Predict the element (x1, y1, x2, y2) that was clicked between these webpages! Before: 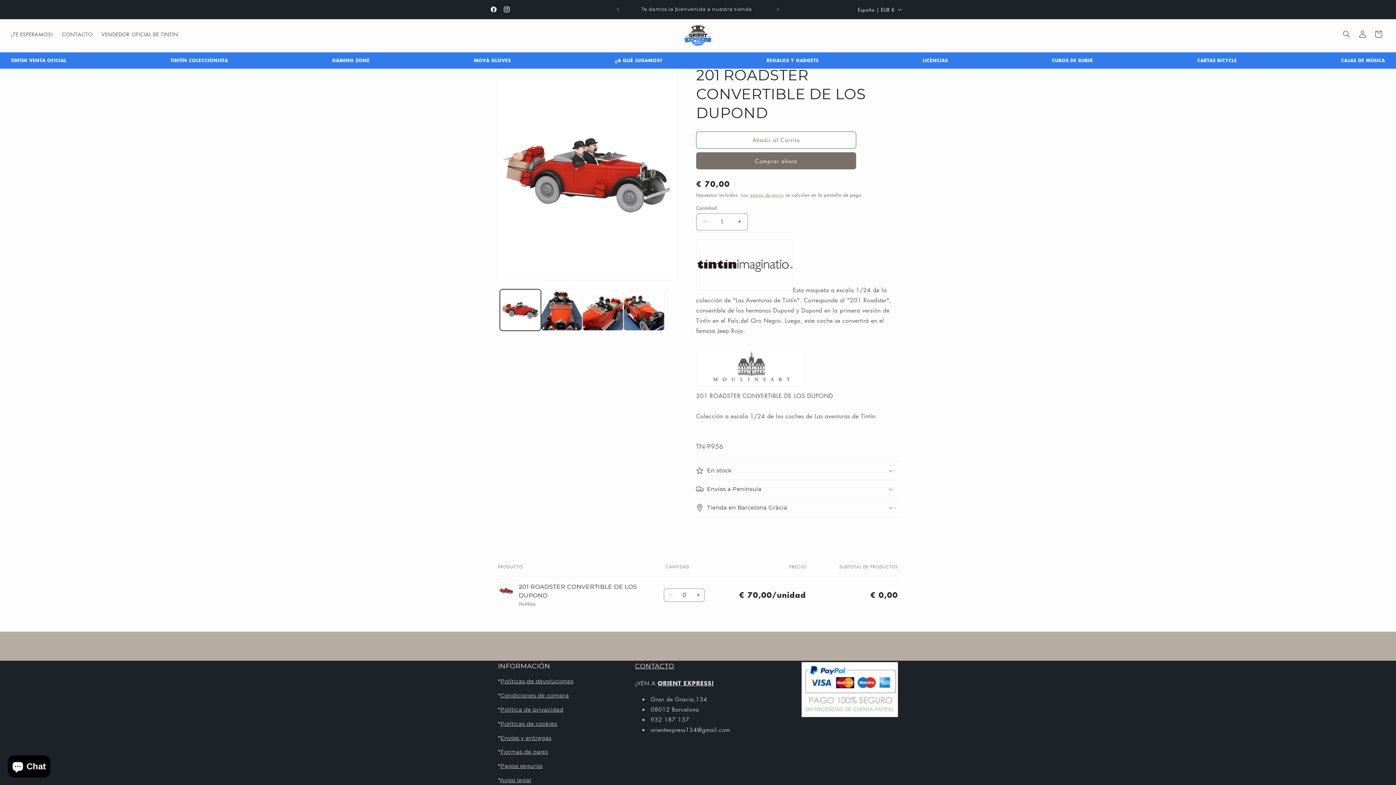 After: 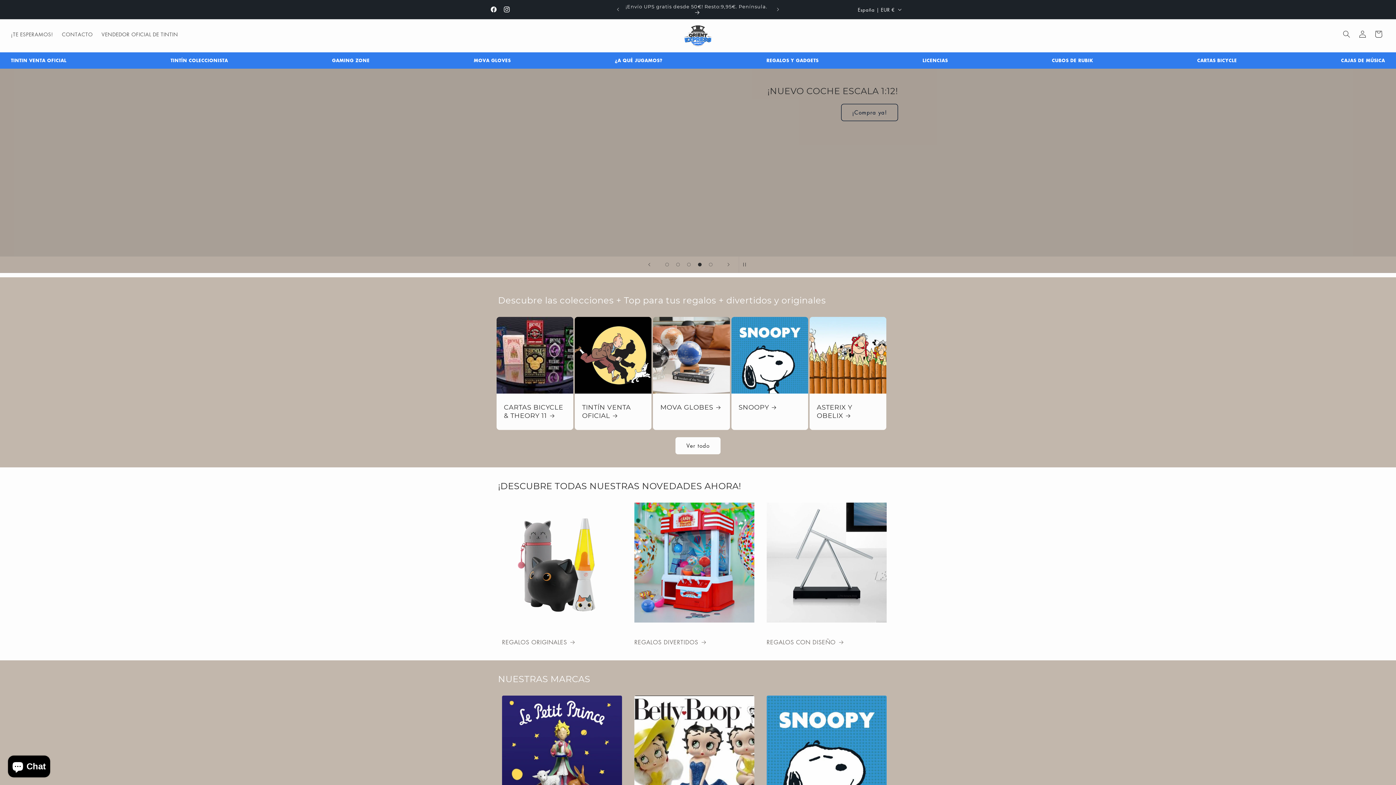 Action: bbox: (680, 19, 715, 49)